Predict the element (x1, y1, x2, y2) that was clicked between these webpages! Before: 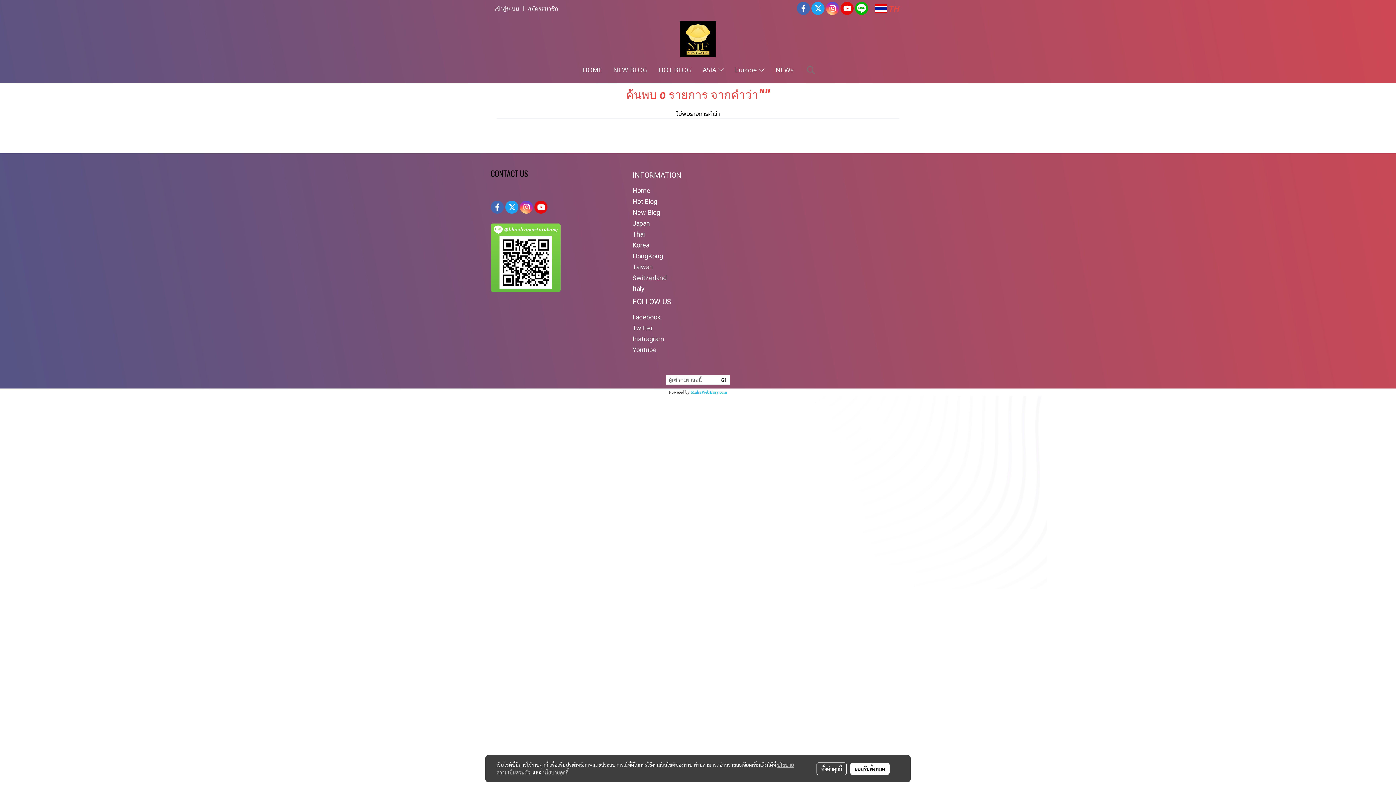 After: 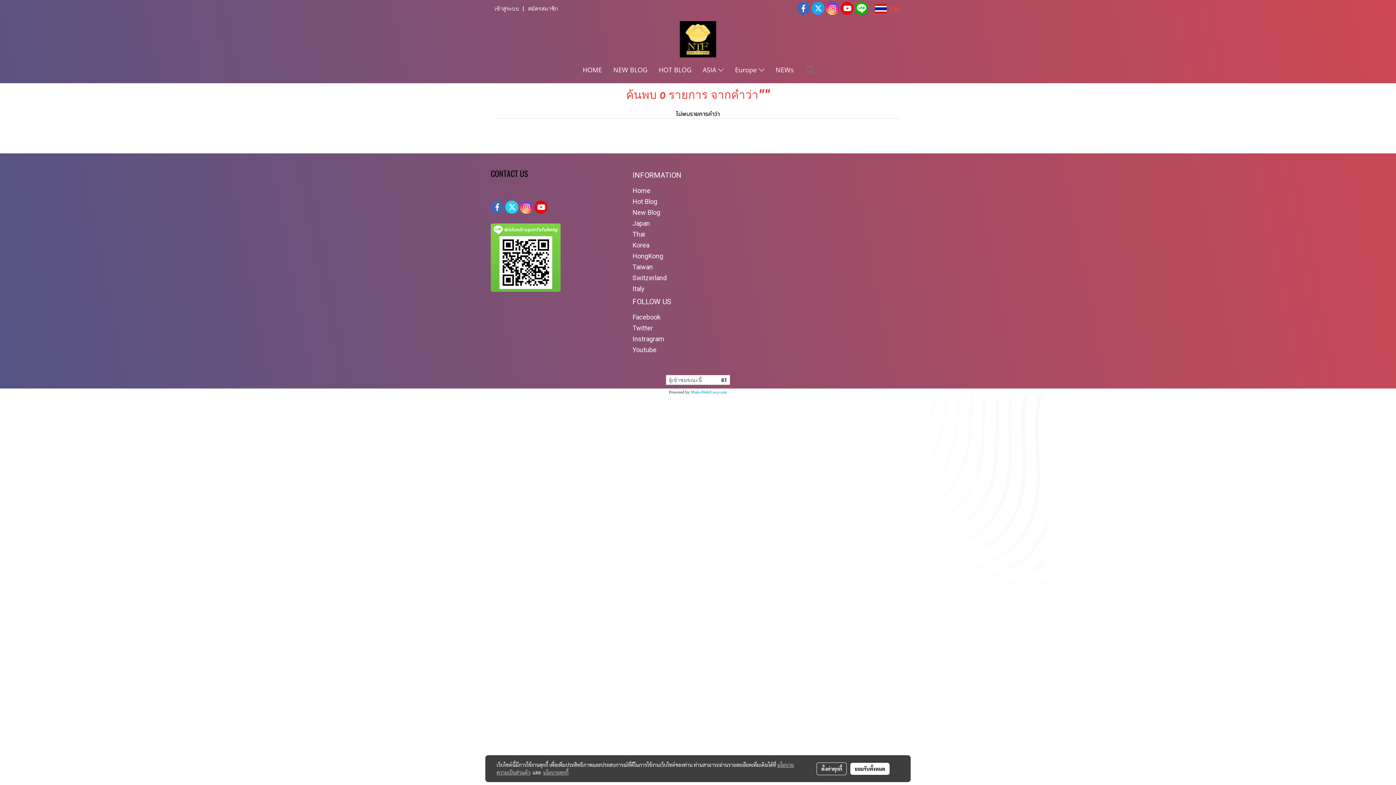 Action: bbox: (505, 200, 518, 213)